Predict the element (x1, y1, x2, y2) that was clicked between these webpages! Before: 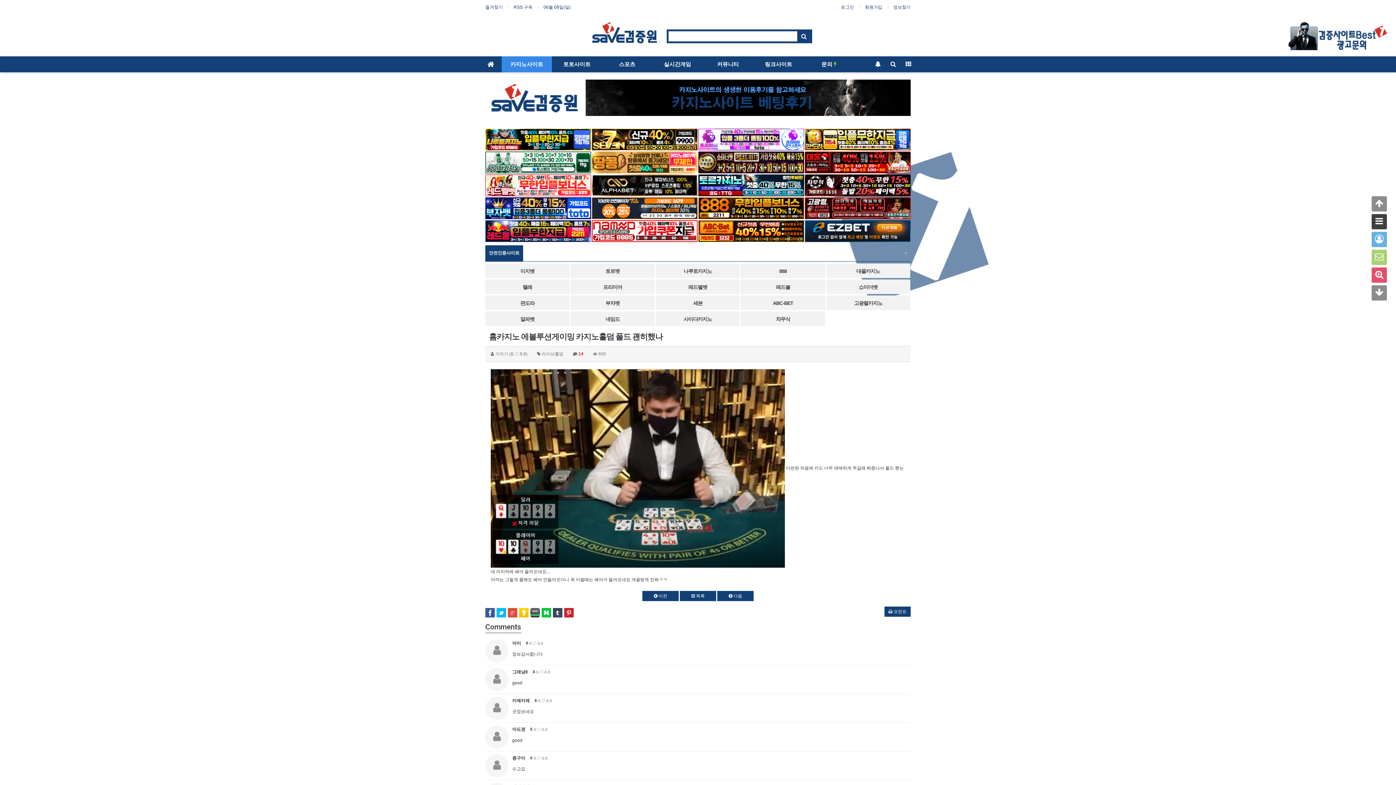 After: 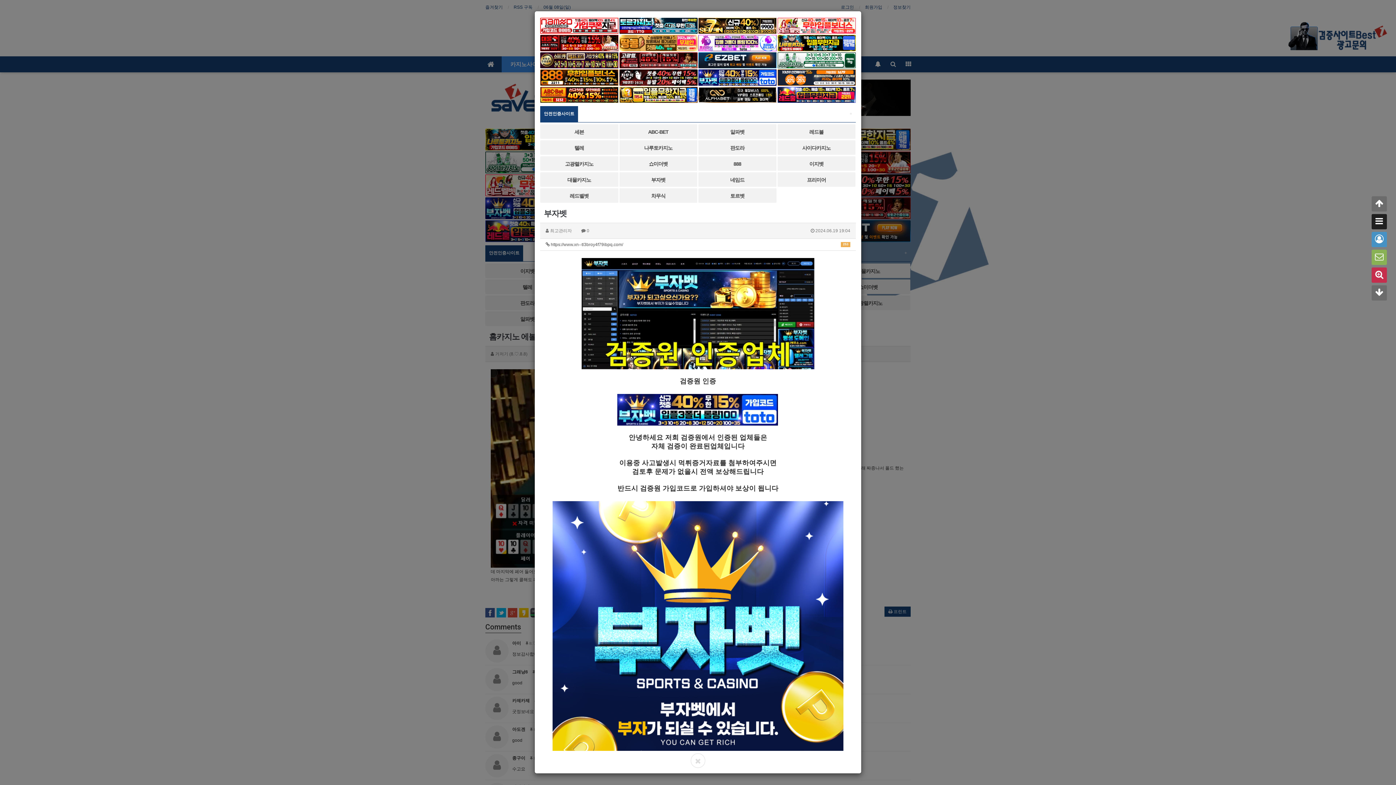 Action: bbox: (570, 295, 654, 310) label: 부자벳